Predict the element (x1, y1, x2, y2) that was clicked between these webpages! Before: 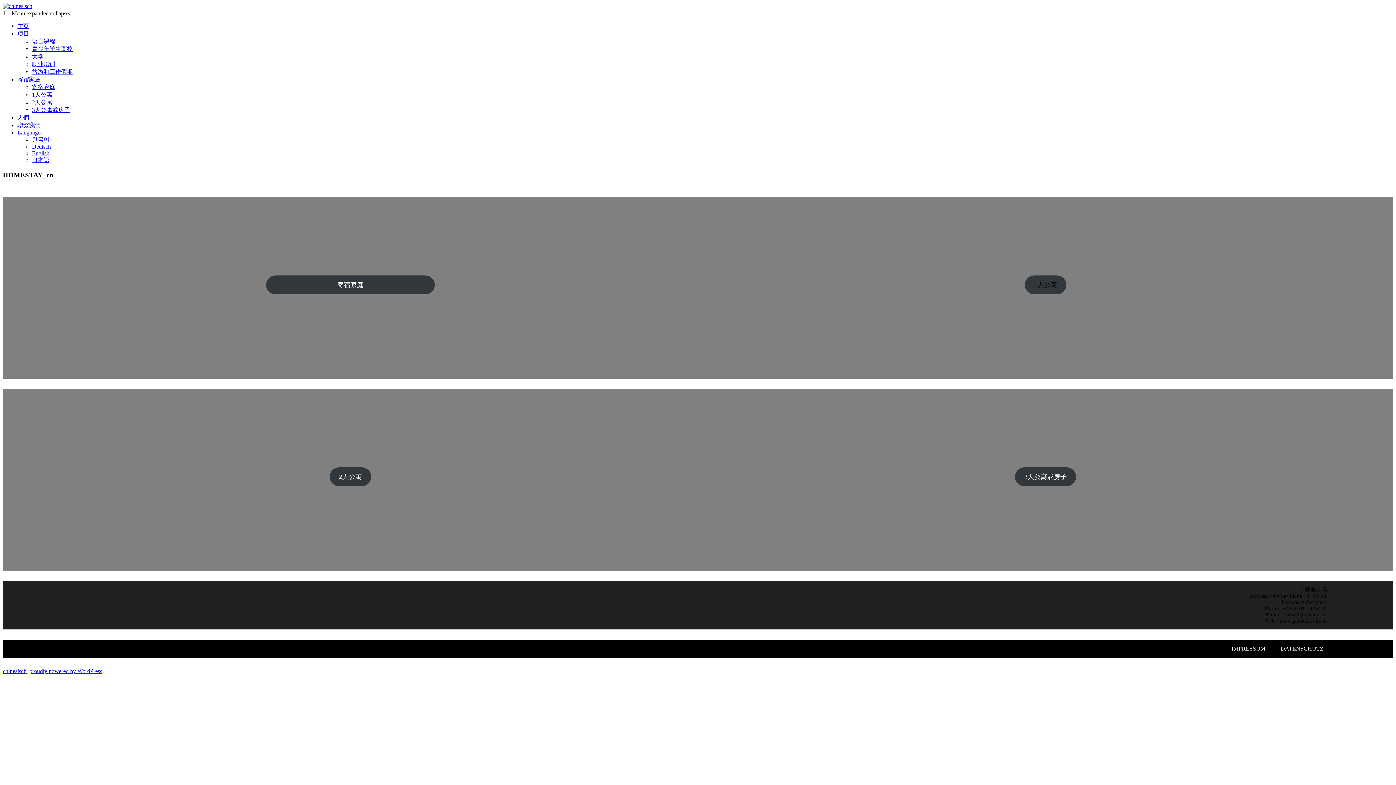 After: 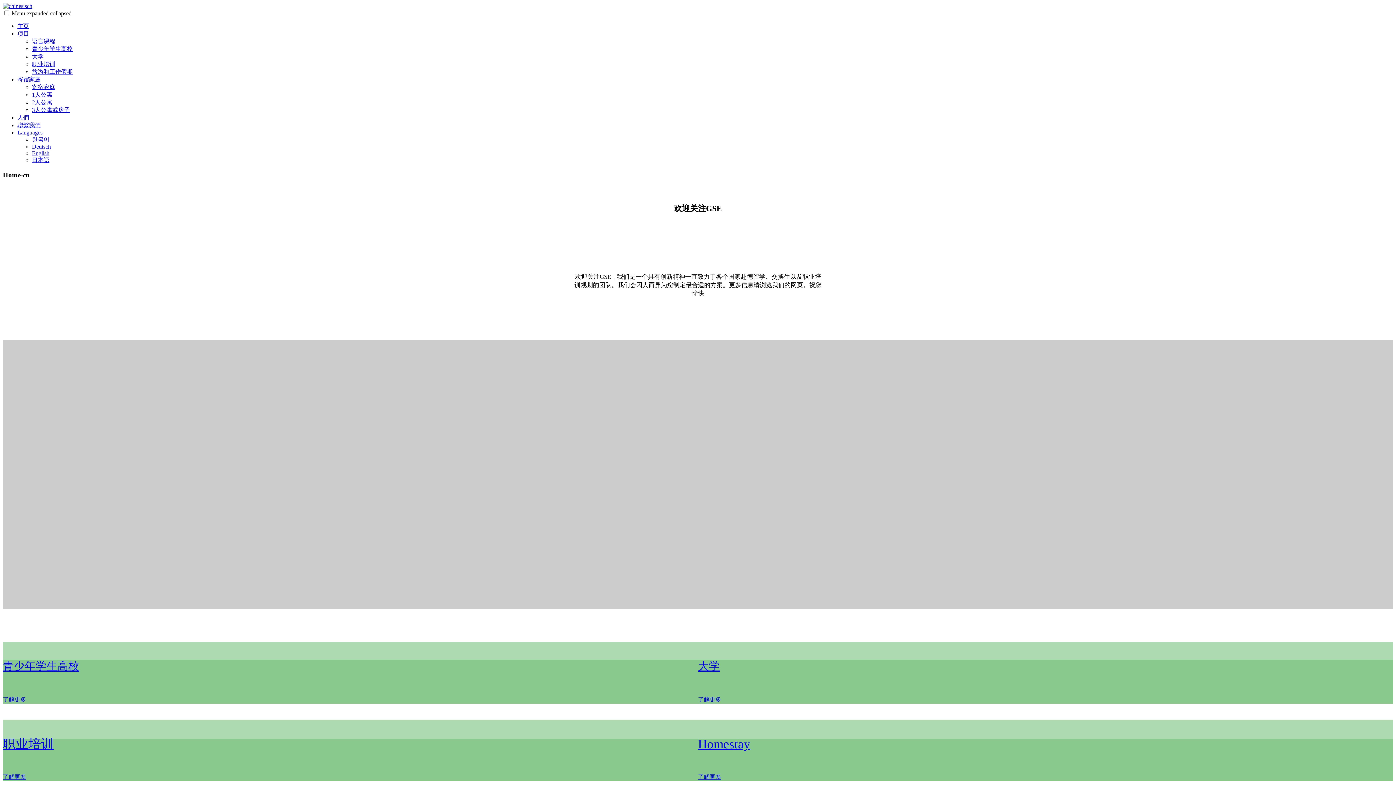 Action: bbox: (2, 2, 32, 9)